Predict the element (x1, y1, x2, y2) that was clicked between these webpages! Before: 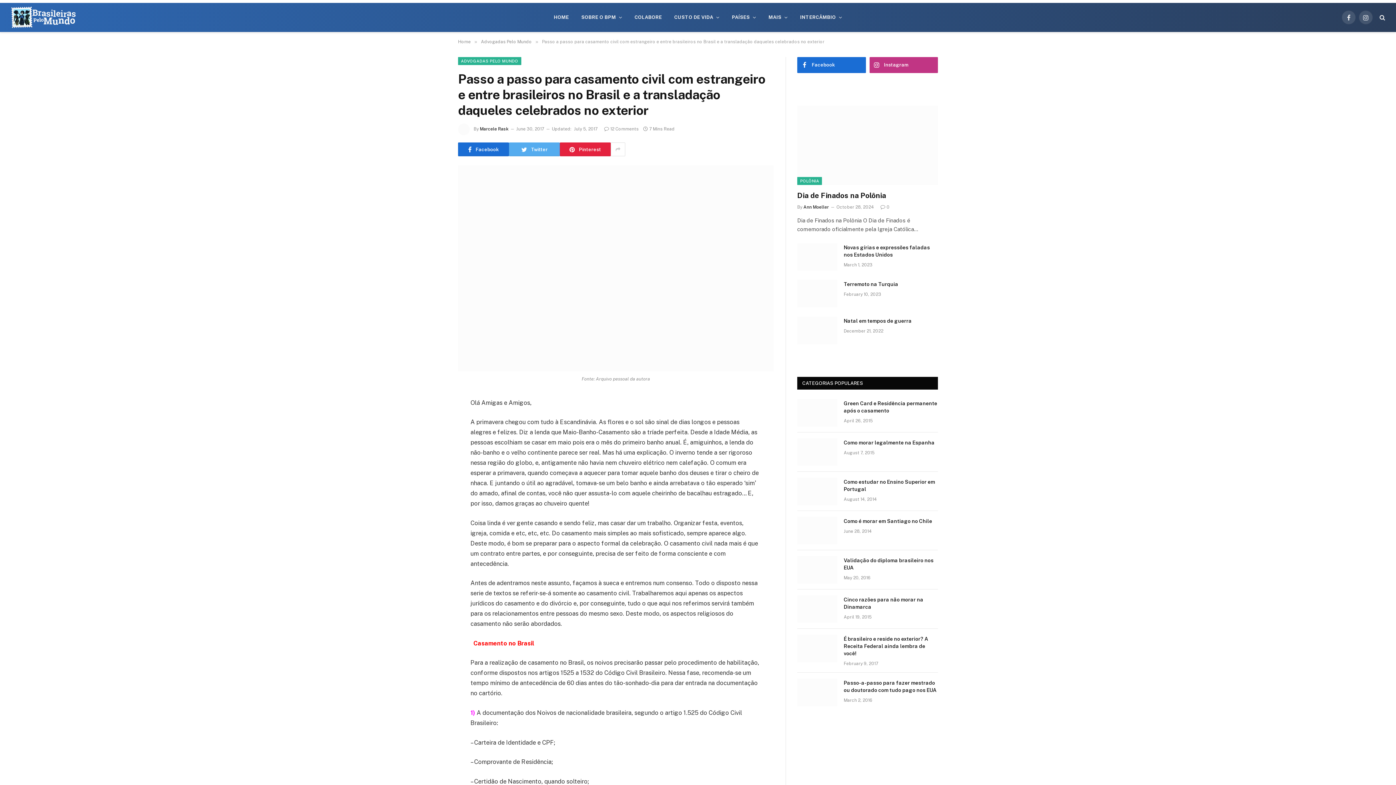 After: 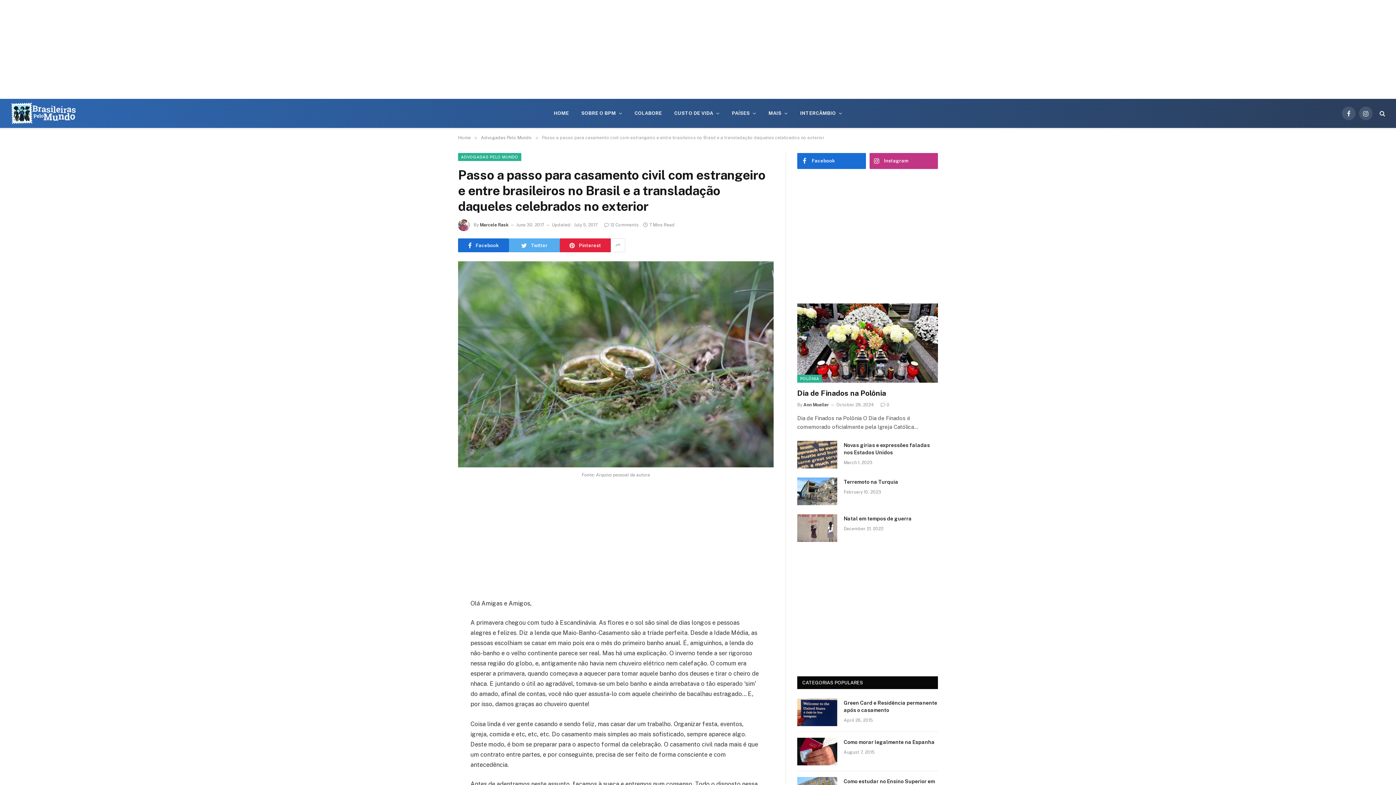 Action: bbox: (668, 2, 725, 32) label: CUSTO DE VIDA